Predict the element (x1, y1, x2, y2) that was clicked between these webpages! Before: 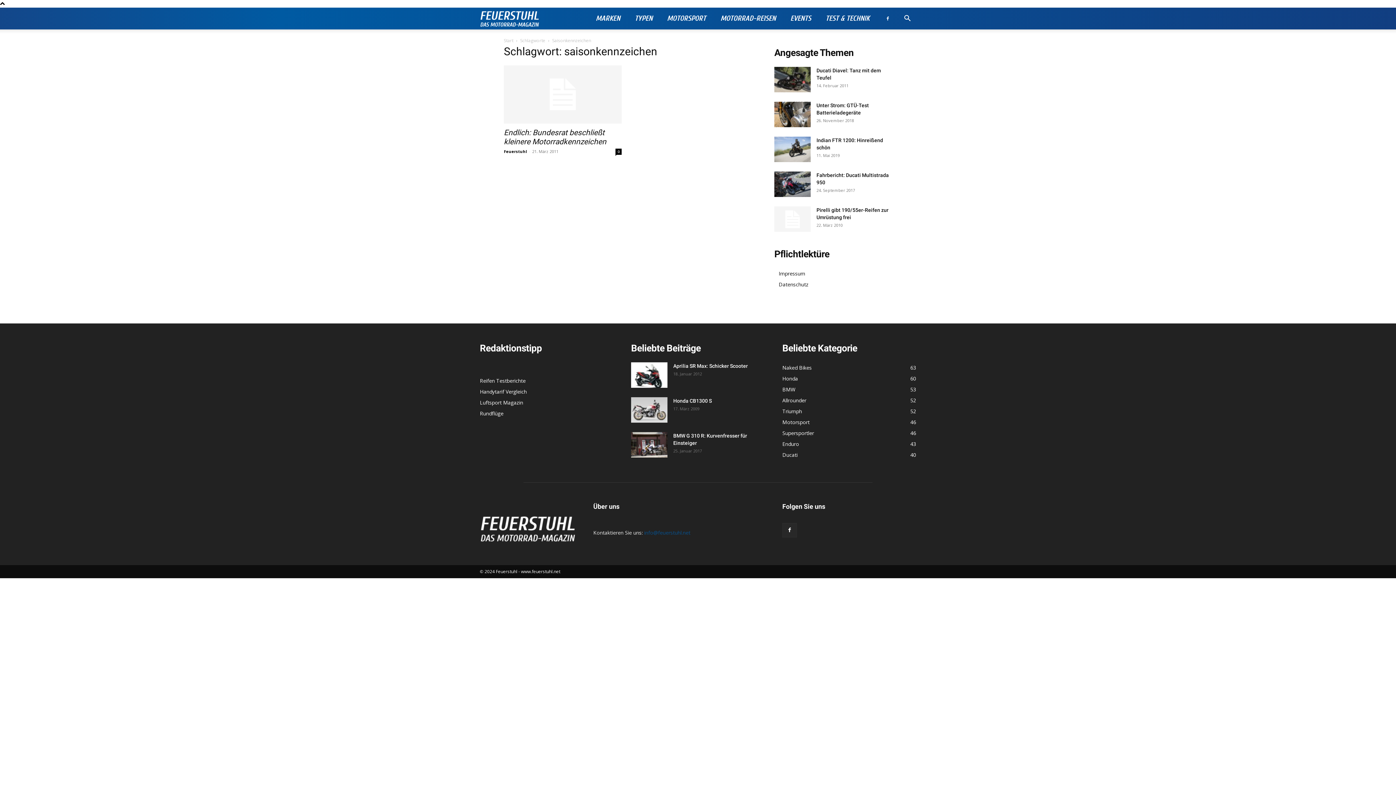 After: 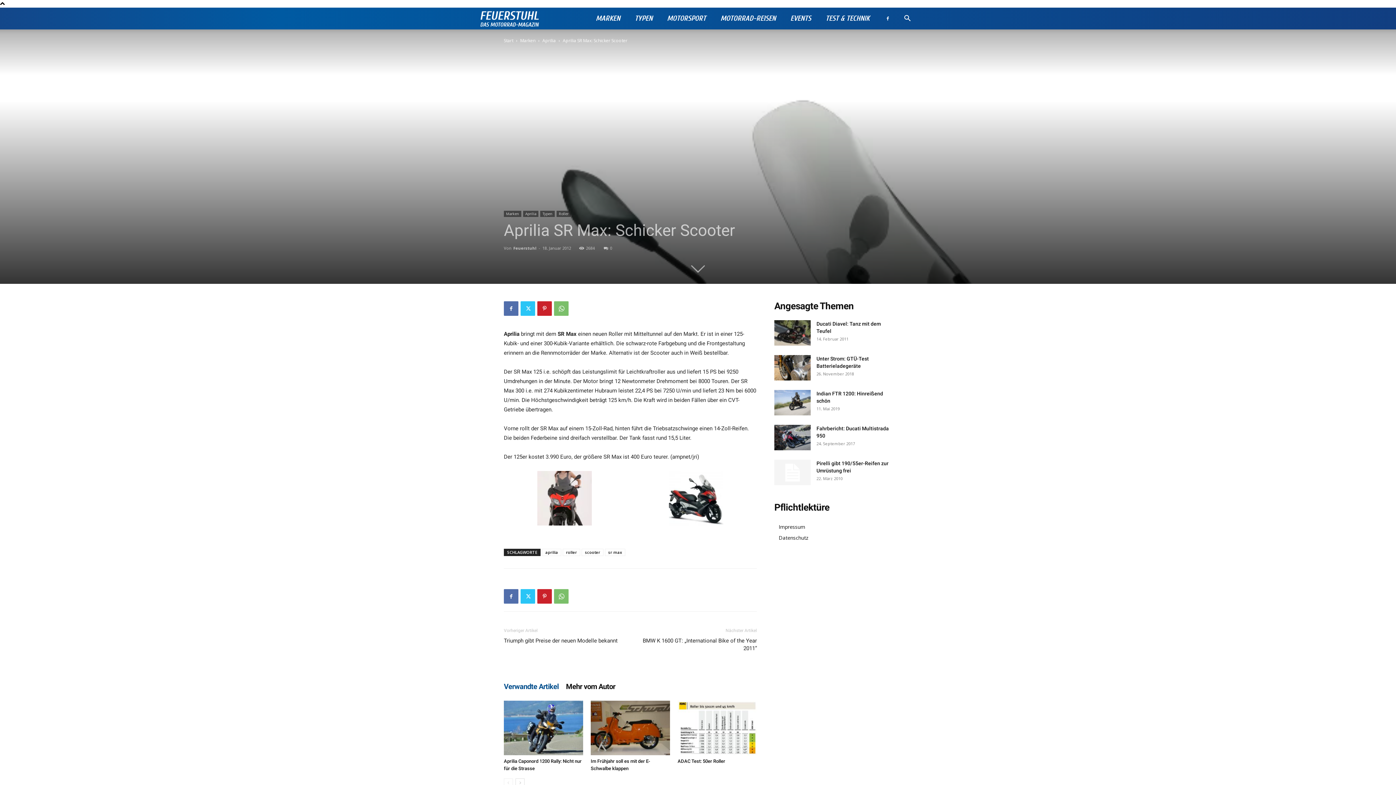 Action: bbox: (673, 363, 748, 369) label: Aprilia SR Max: Schicker Scooter